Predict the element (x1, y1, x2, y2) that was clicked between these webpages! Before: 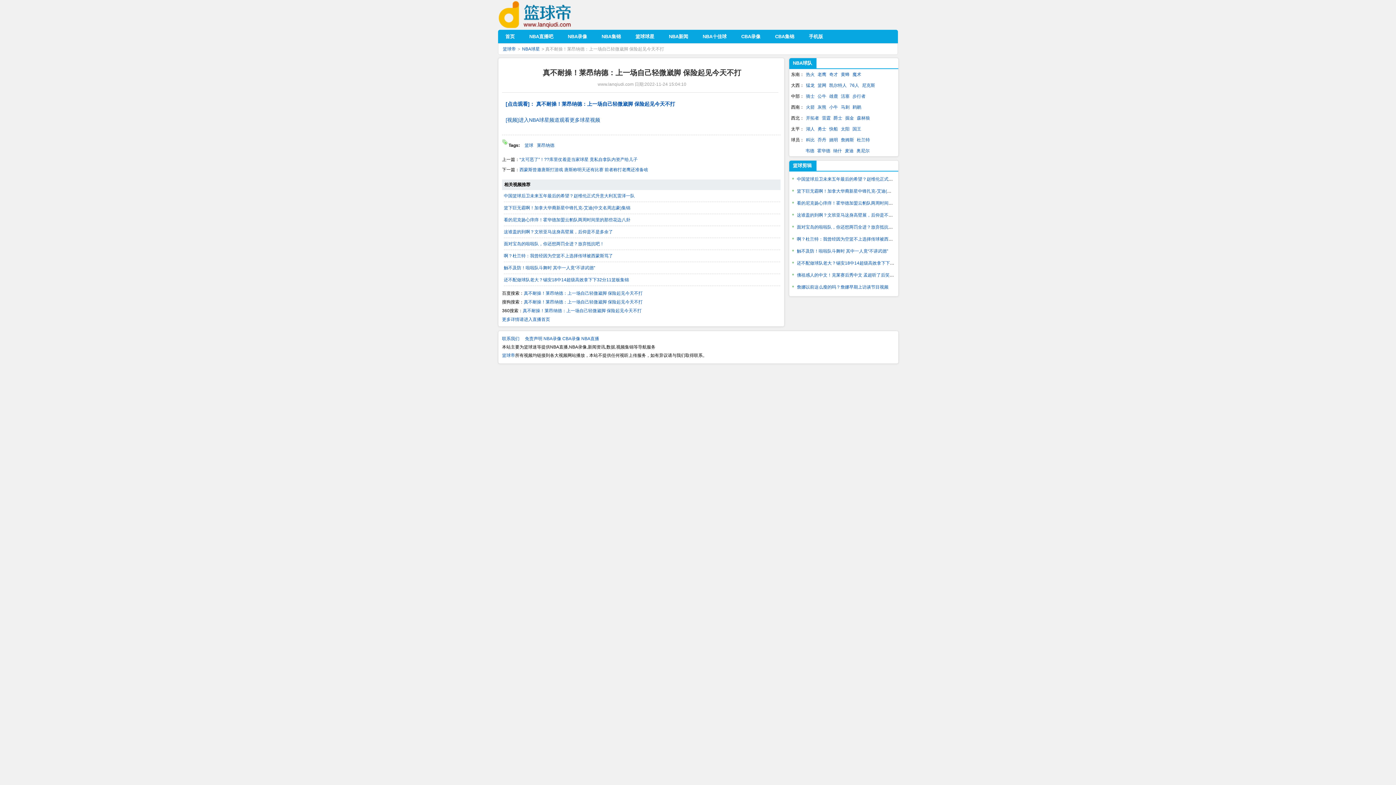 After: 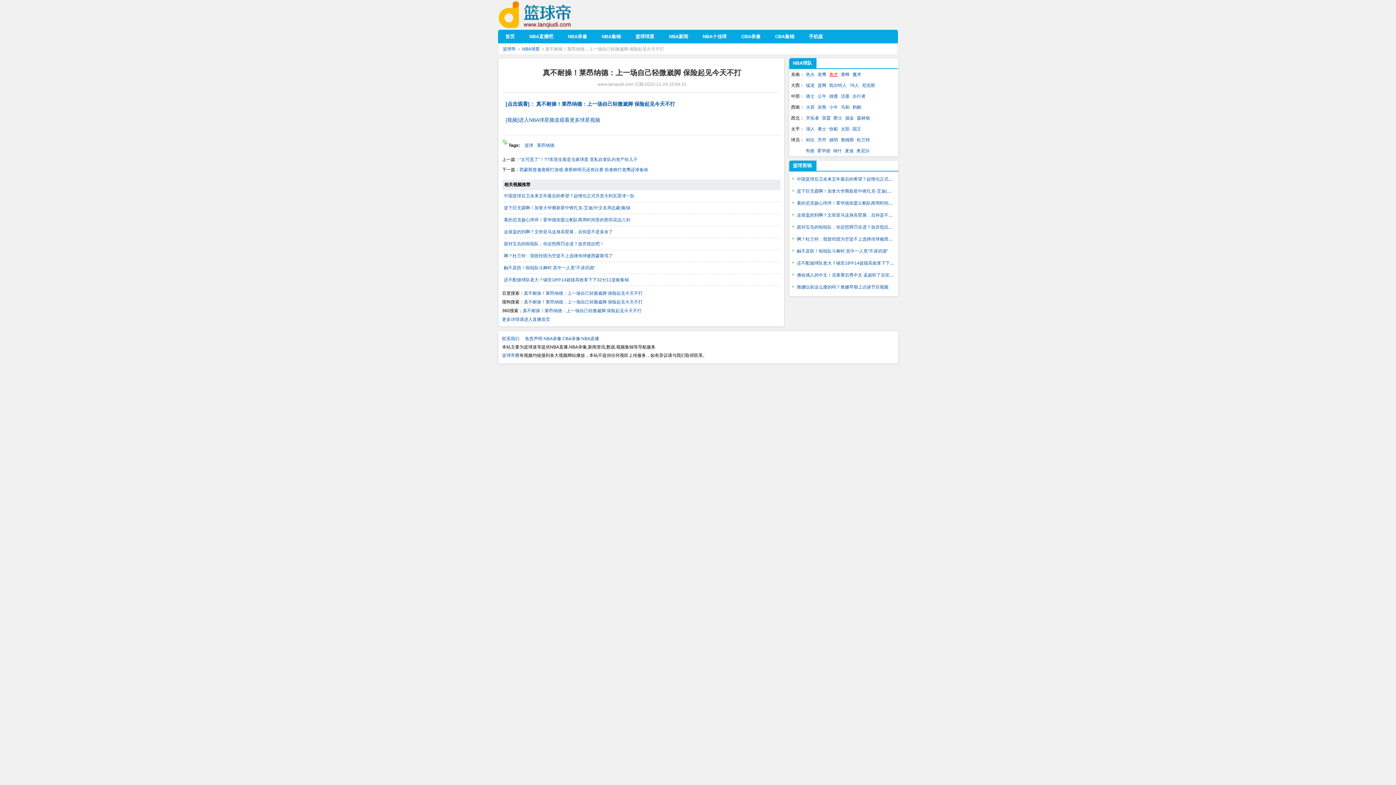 Action: label: 奇才 bbox: (829, 72, 838, 77)